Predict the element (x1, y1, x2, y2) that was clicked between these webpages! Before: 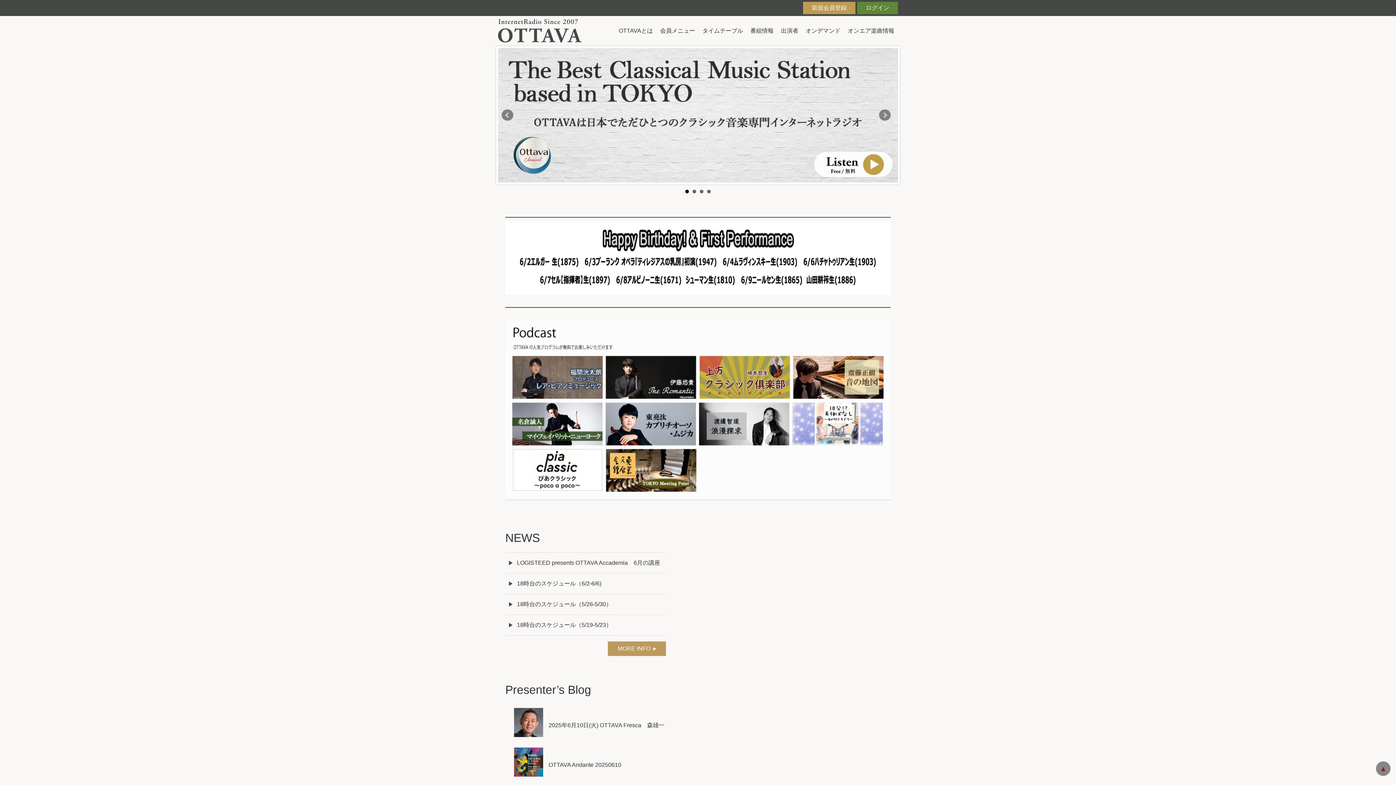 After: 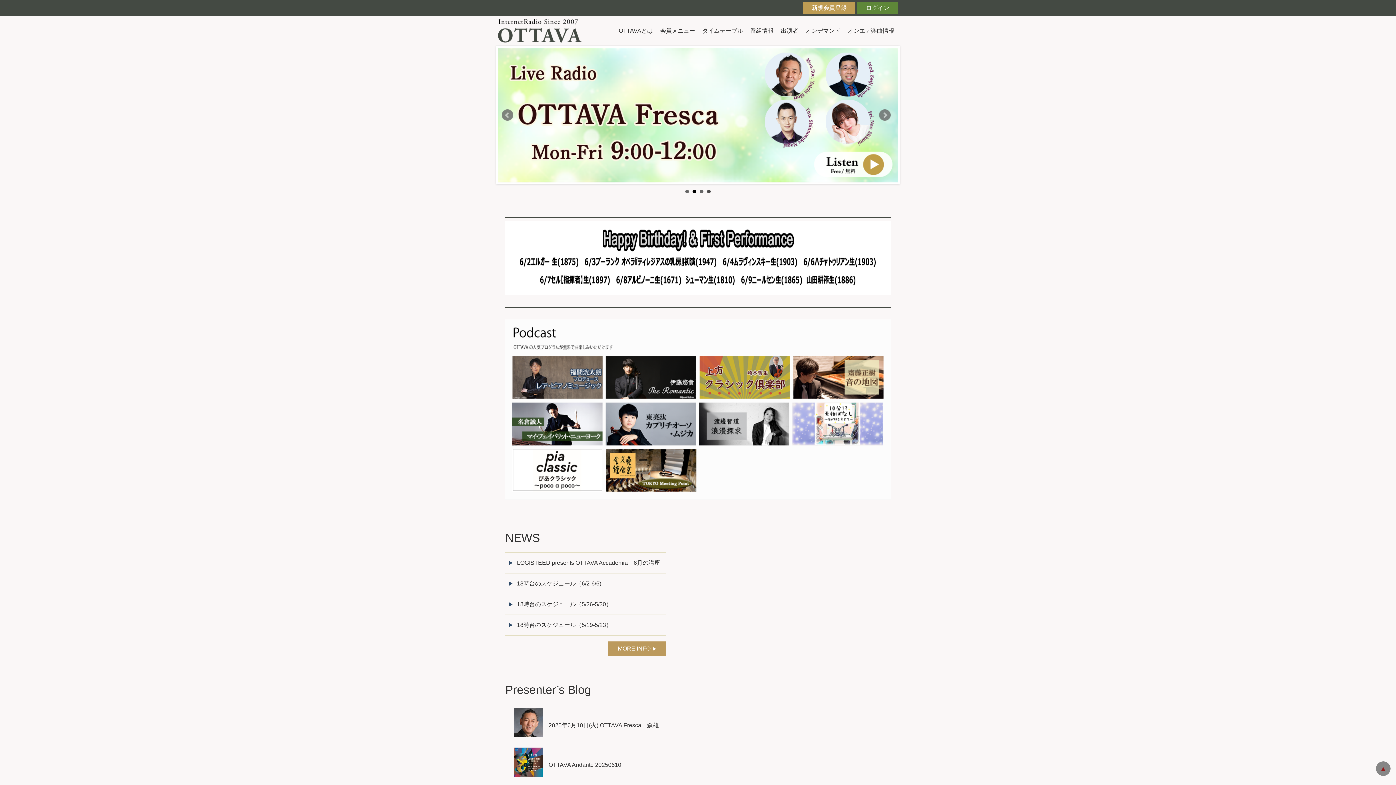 Action: label: 4 bbox: (707, 189, 710, 193)